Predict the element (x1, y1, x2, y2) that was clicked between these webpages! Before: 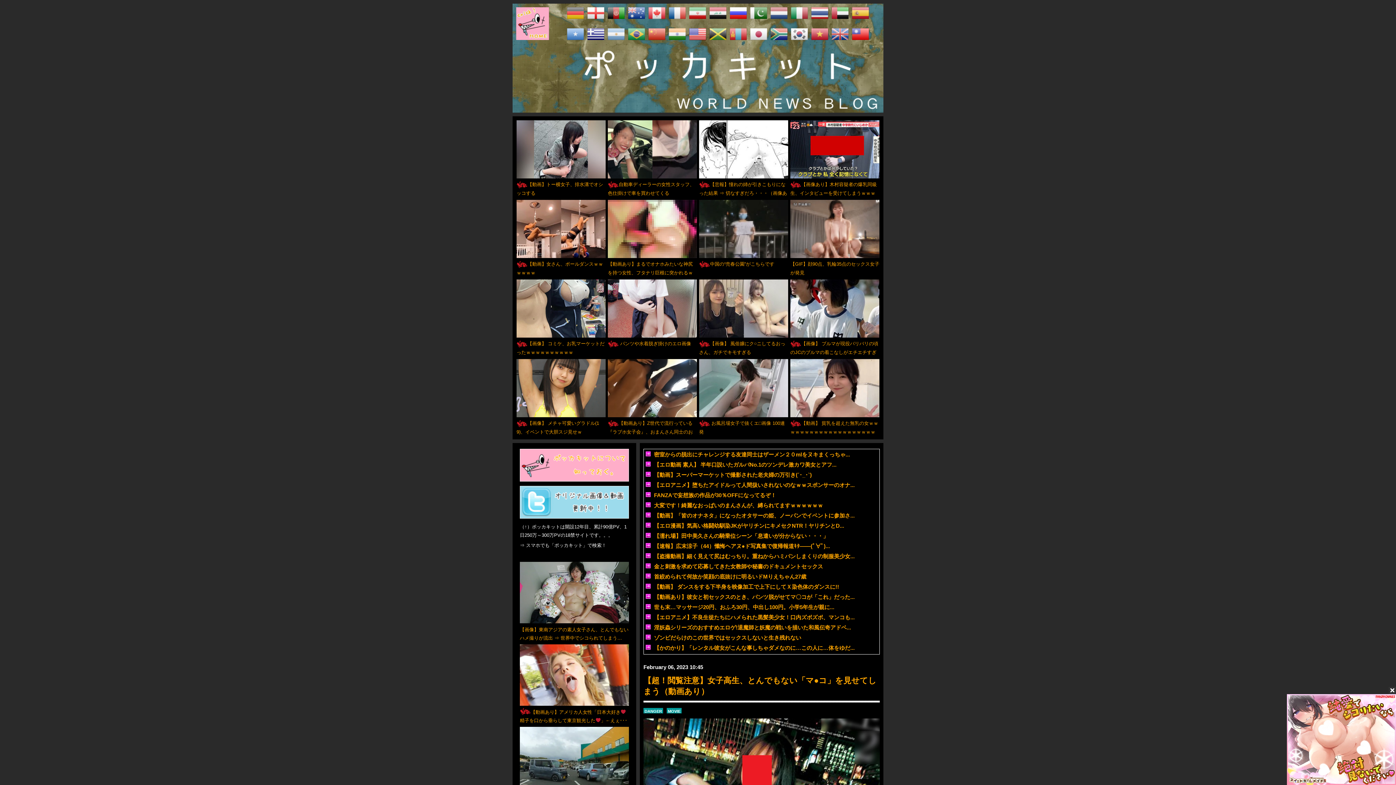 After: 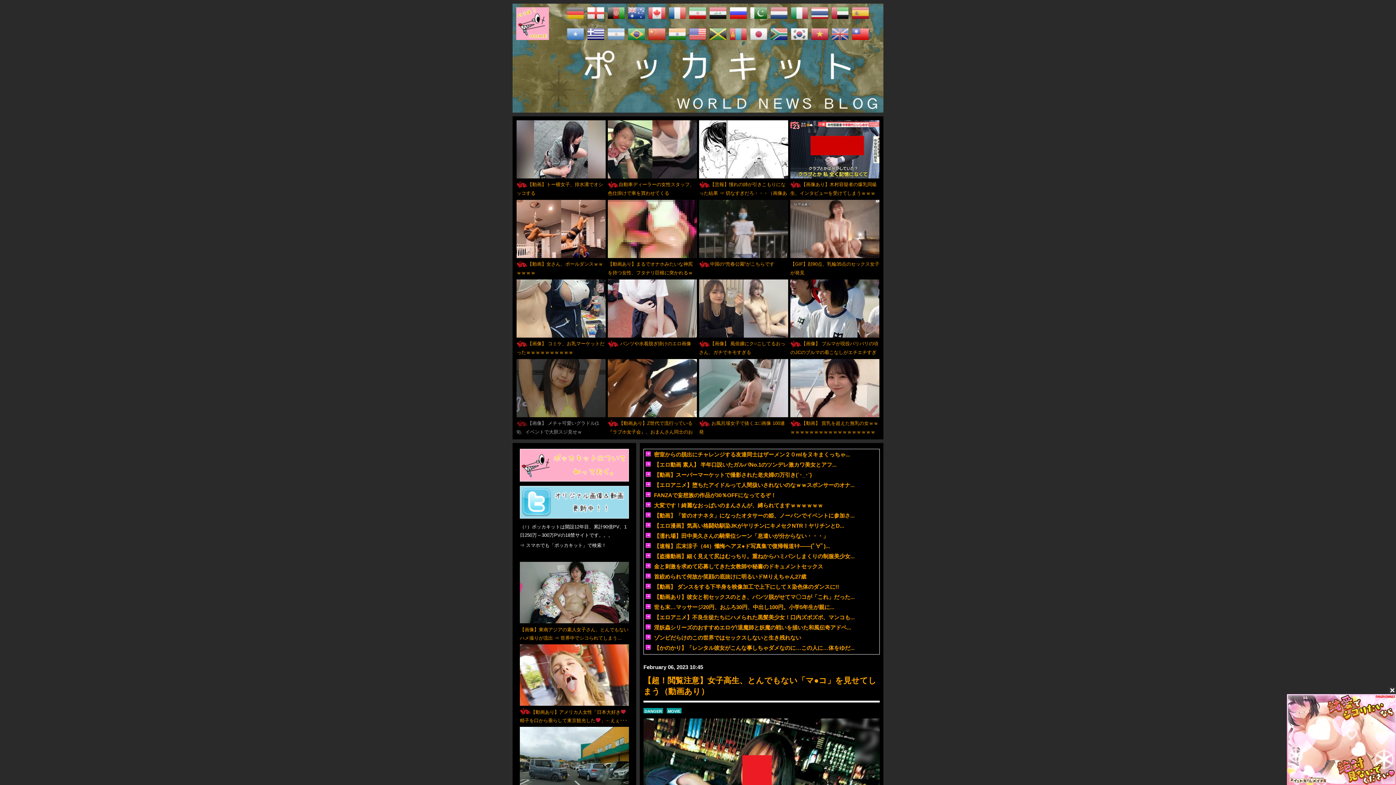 Action: bbox: (516, 360, 605, 434) label: 
【画像】 メチャ可愛いグラドル(19)、イベントで大胆スジ見せｗ